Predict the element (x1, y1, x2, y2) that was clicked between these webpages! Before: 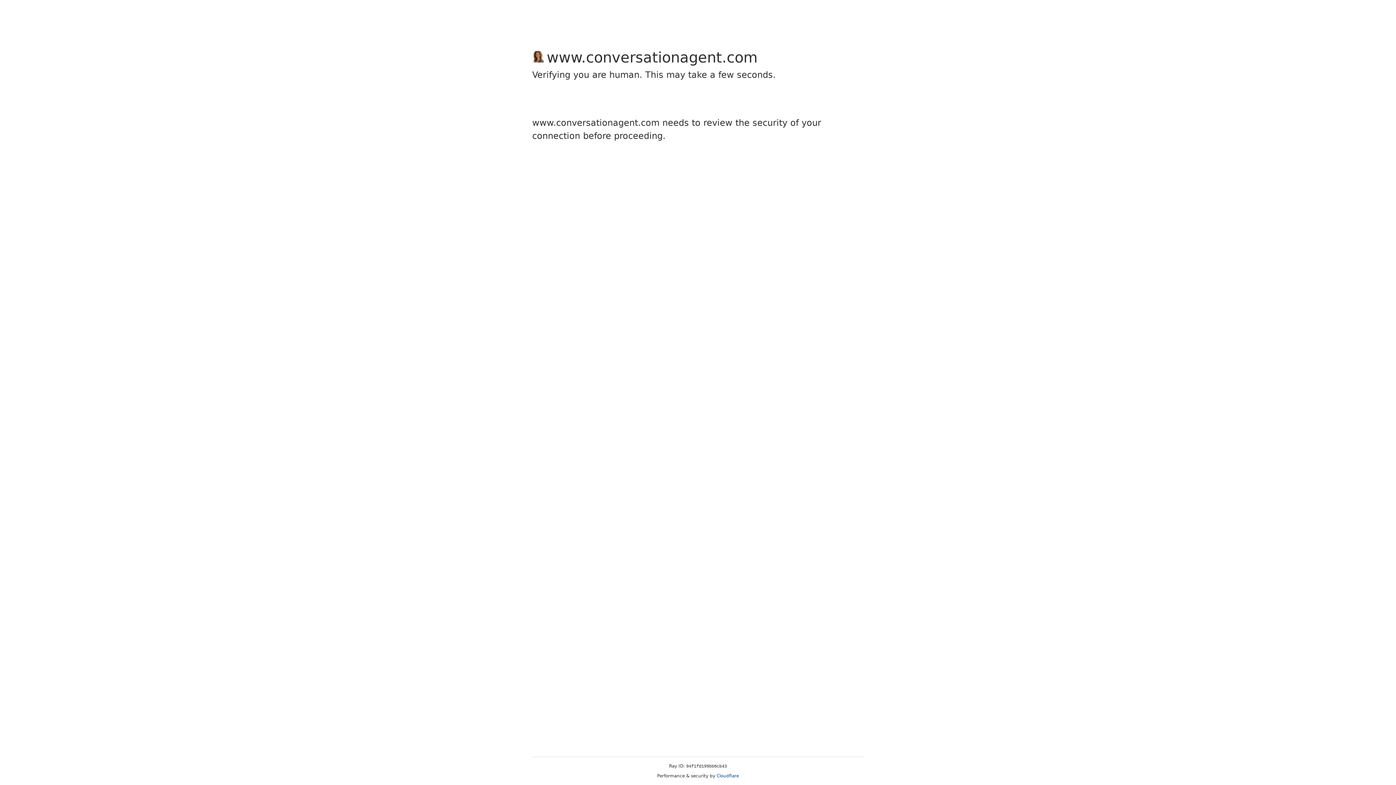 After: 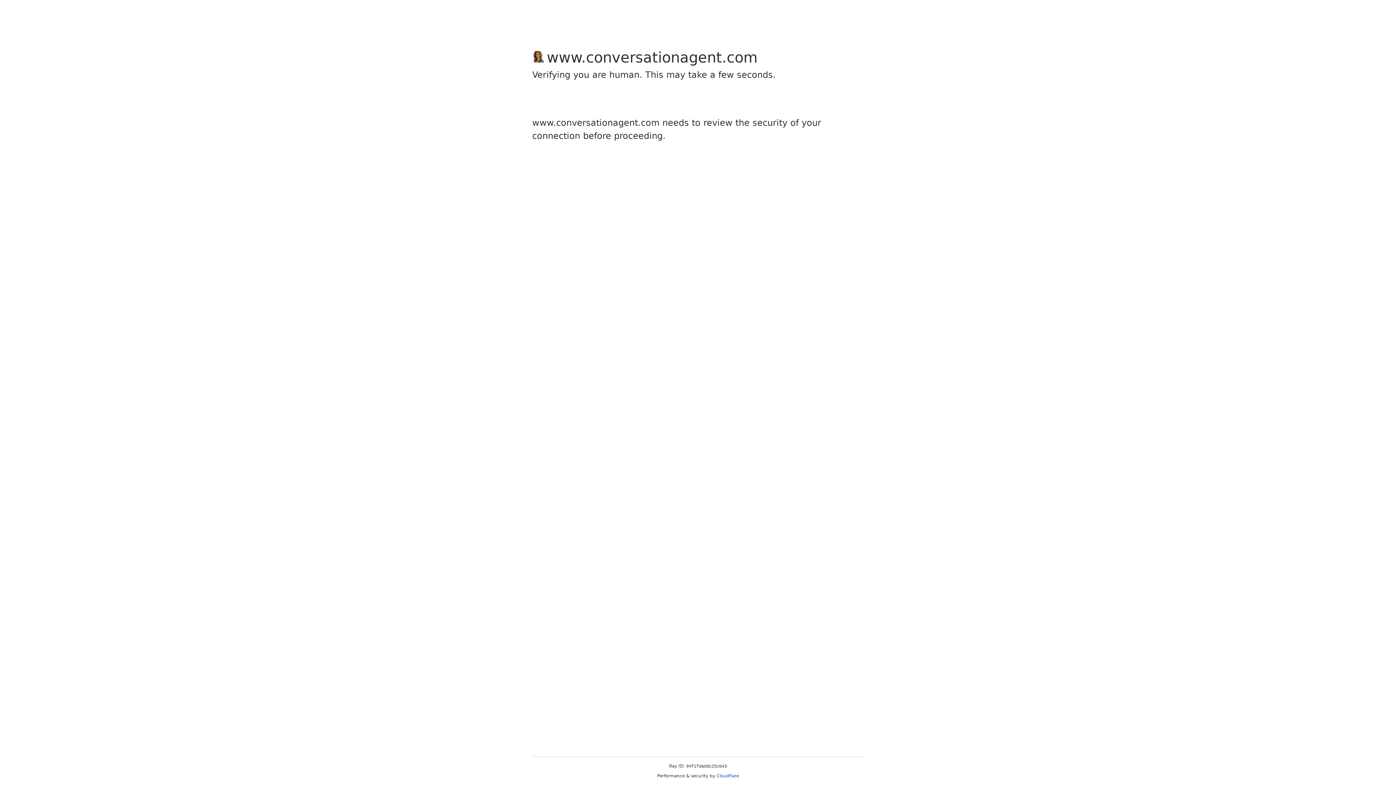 Action: bbox: (716, 773, 739, 778) label: Cloudflare